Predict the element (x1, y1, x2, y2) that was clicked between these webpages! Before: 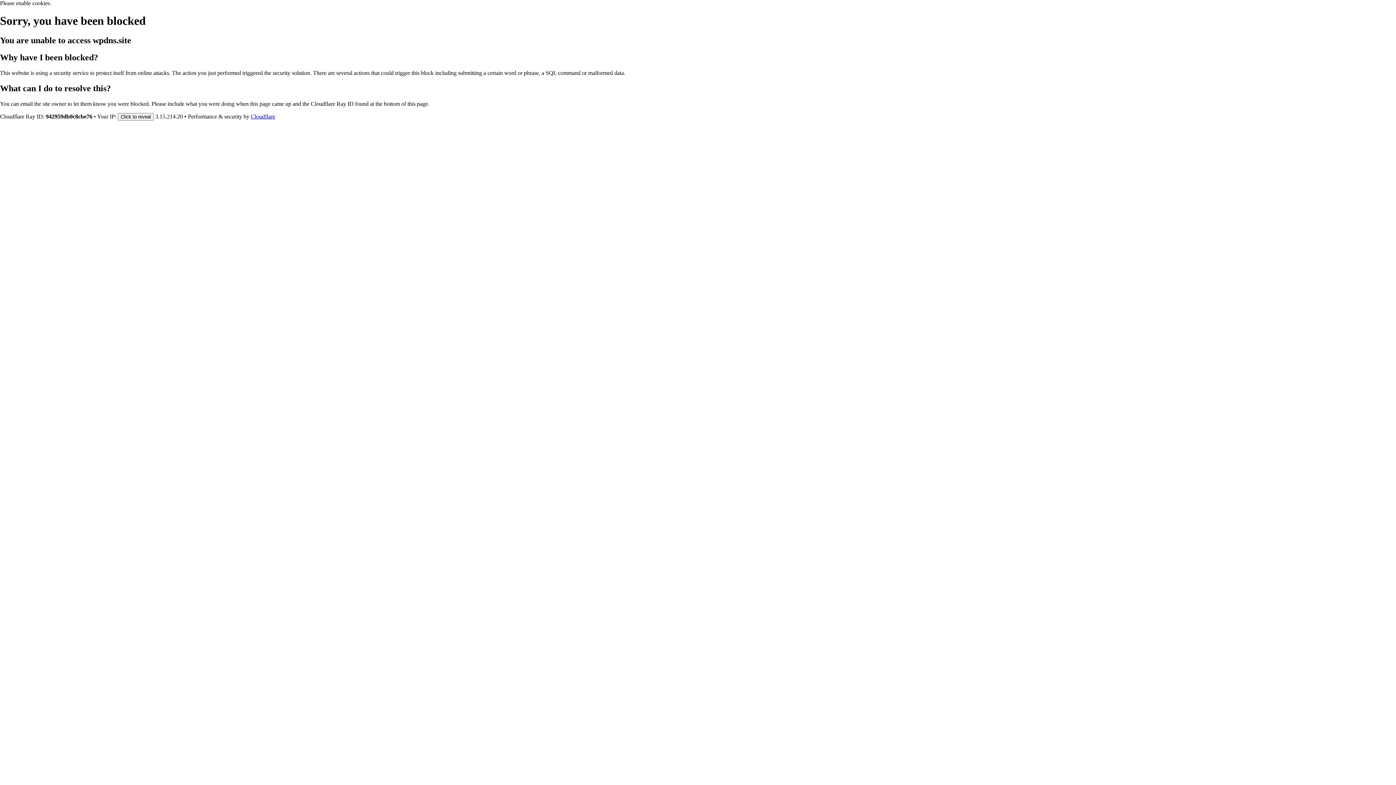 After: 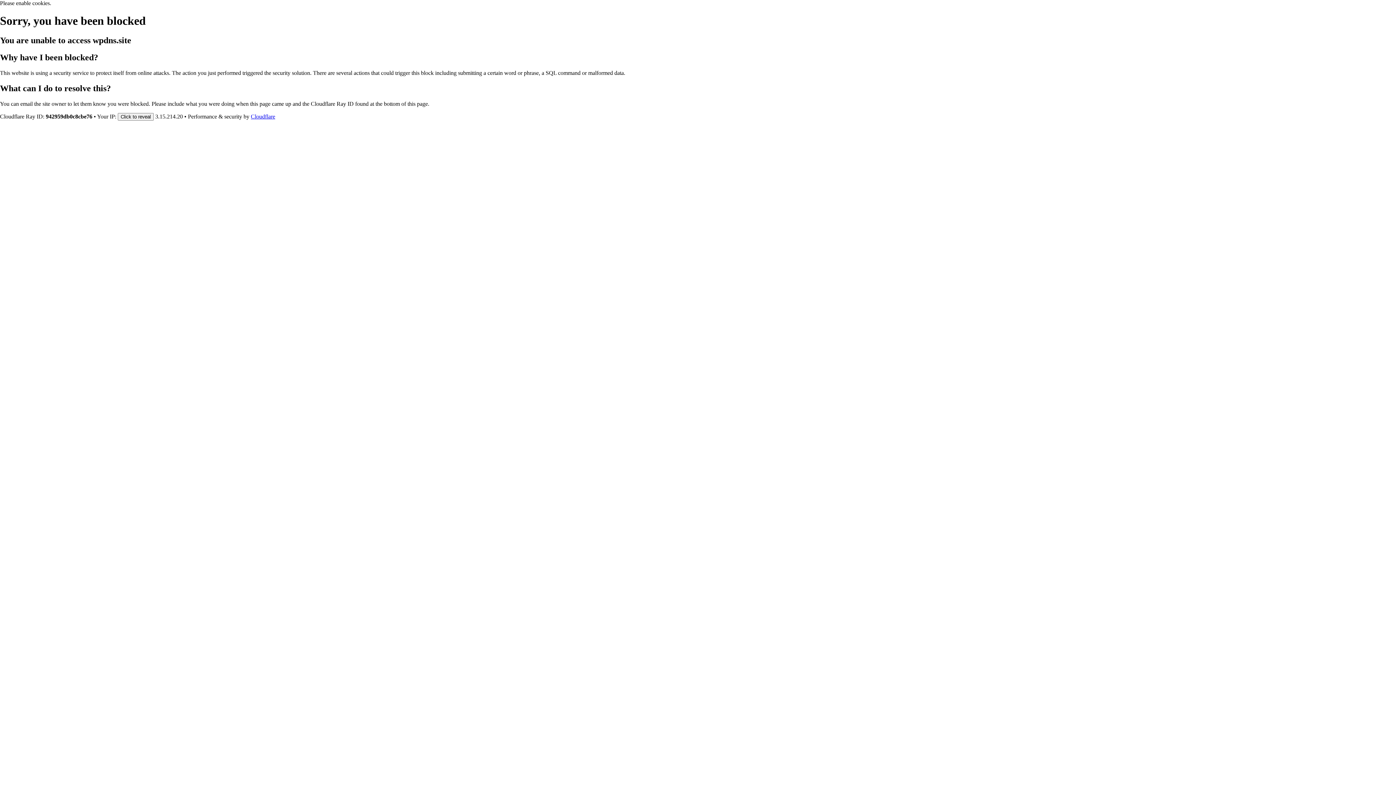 Action: bbox: (250, 113, 275, 119) label: Cloudflare